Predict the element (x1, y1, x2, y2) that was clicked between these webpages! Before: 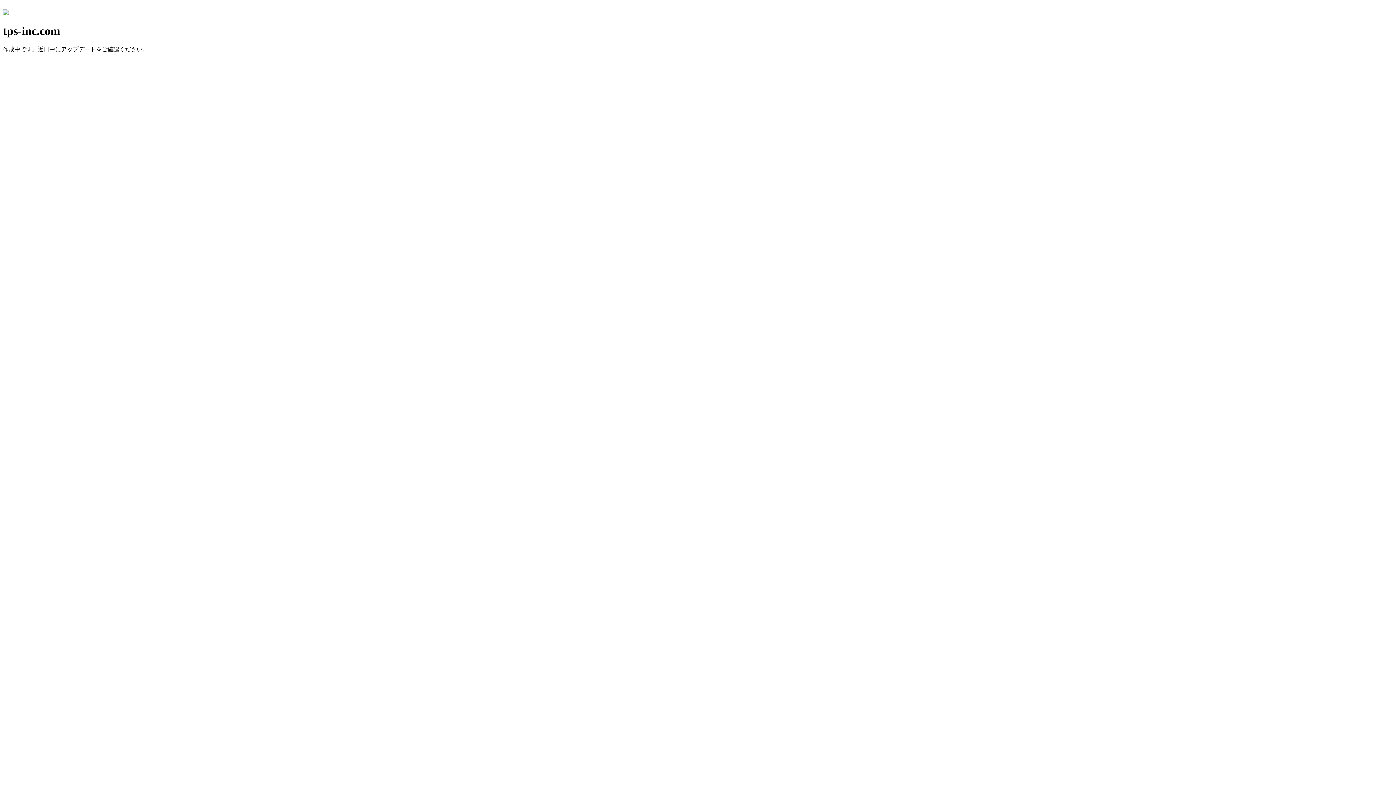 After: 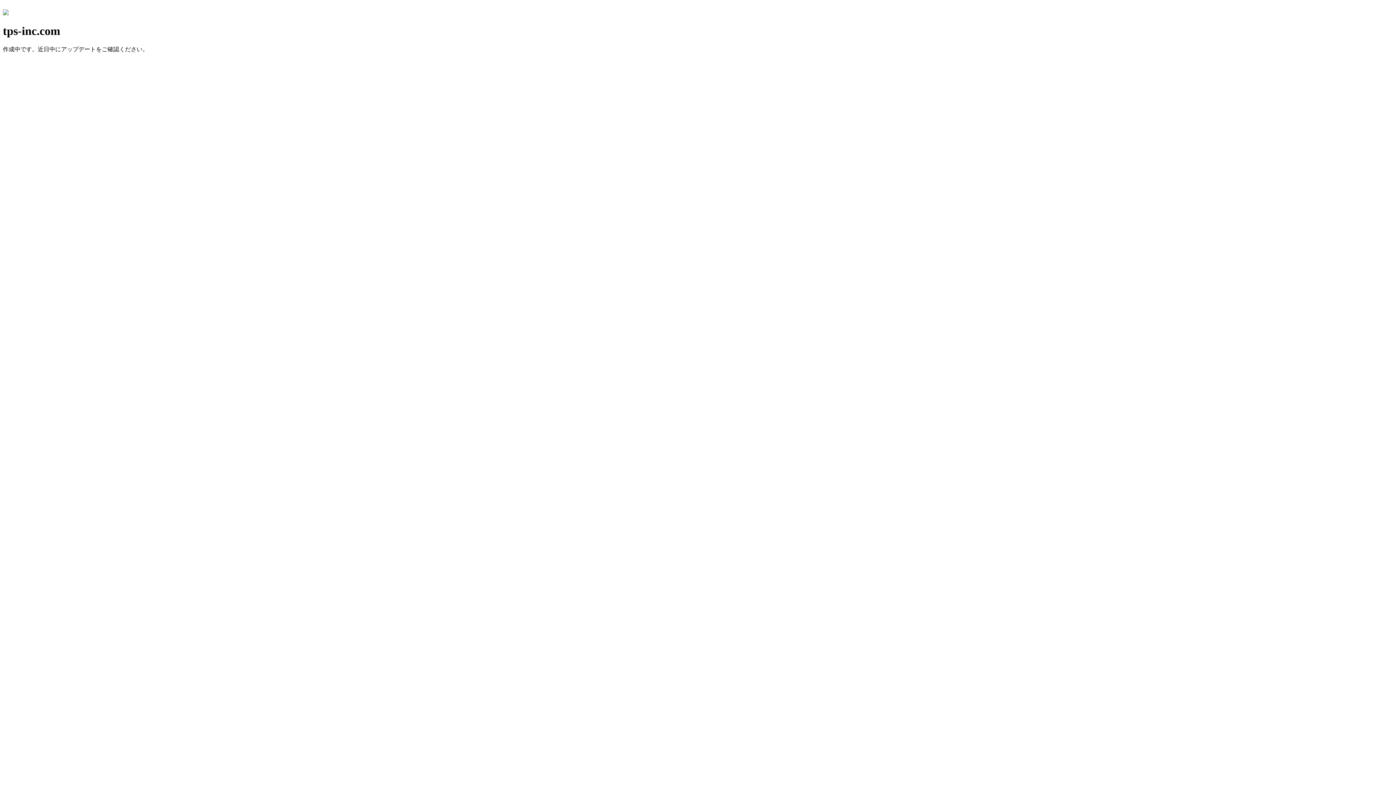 Action: bbox: (2, 10, 8, 16)